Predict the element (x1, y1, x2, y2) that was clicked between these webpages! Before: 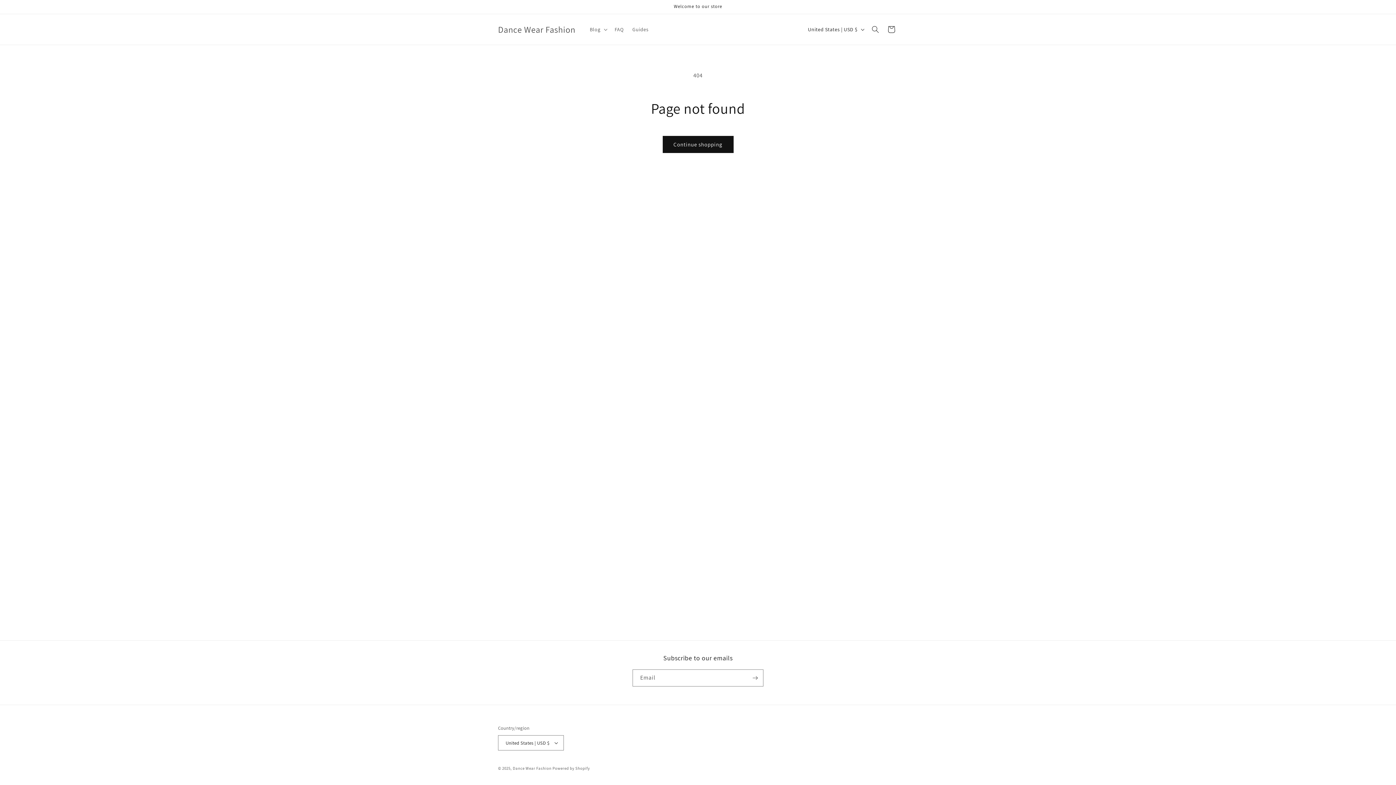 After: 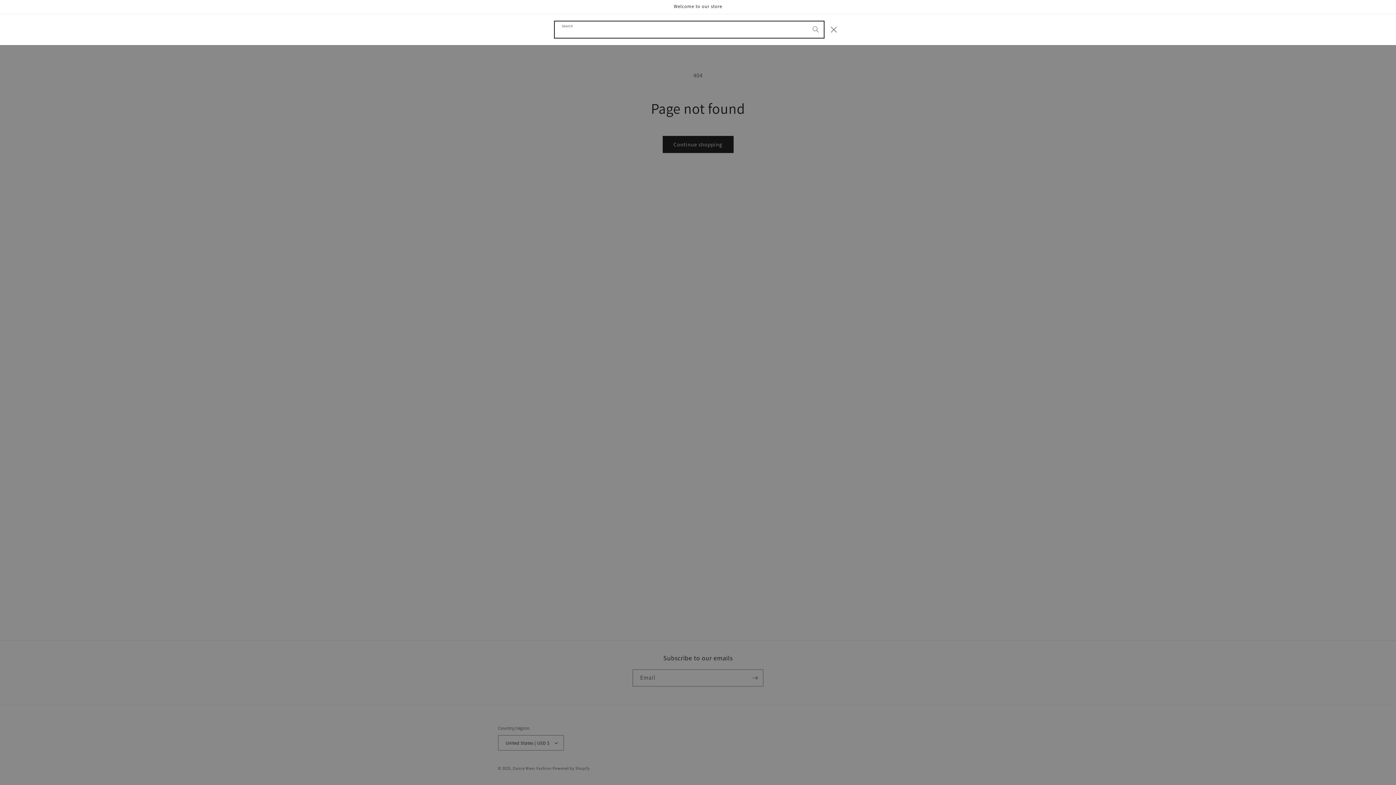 Action: bbox: (867, 21, 883, 37) label: Search